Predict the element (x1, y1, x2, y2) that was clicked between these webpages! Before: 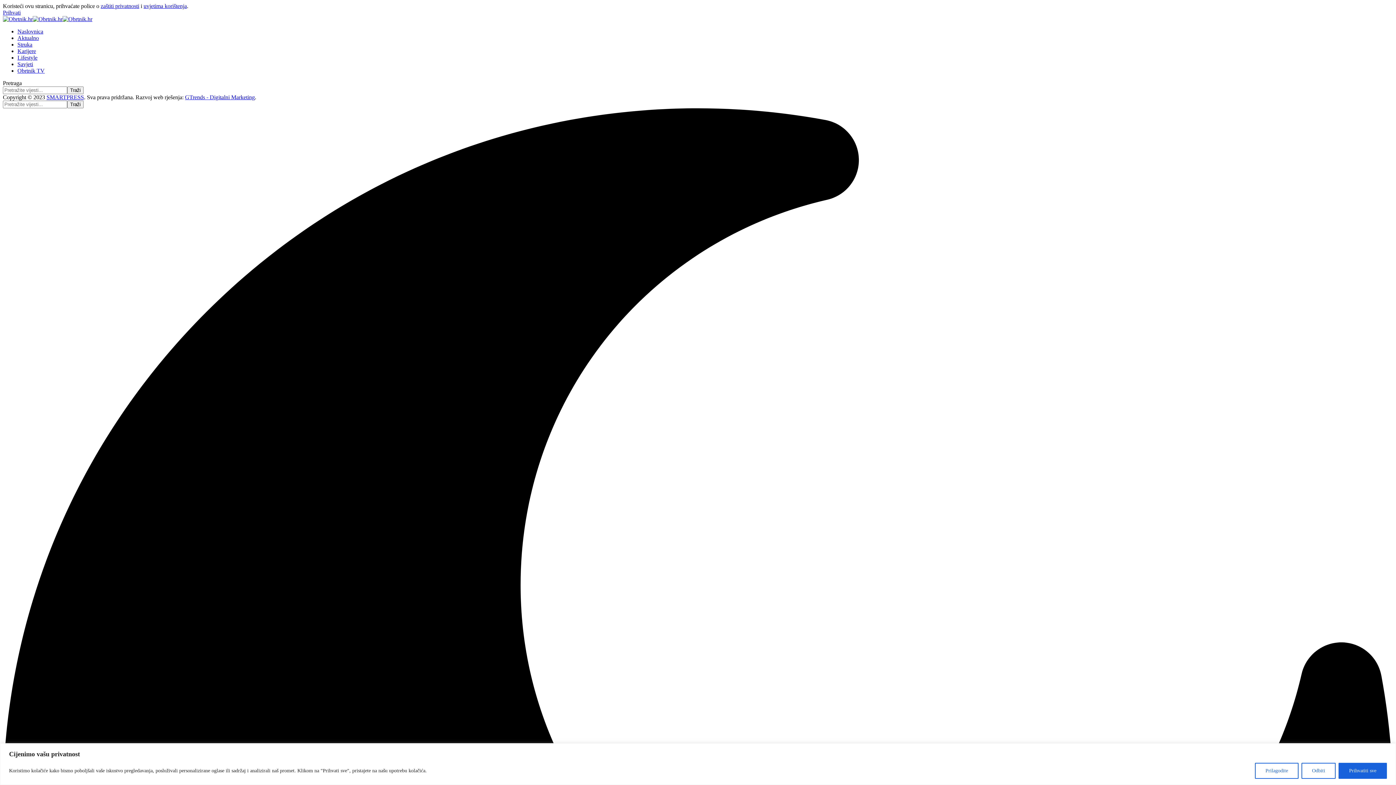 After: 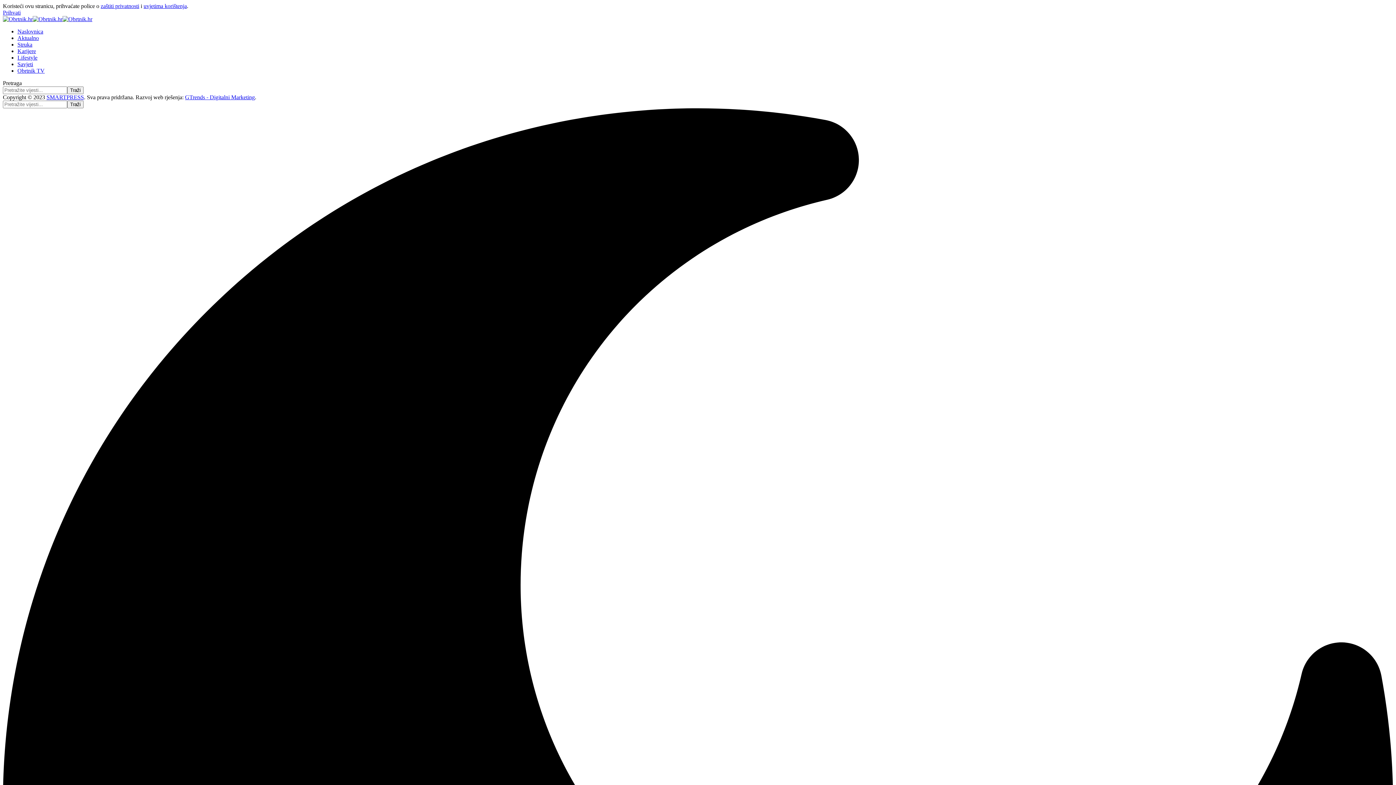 Action: bbox: (143, 2, 186, 9) label: uvjetima korištenja